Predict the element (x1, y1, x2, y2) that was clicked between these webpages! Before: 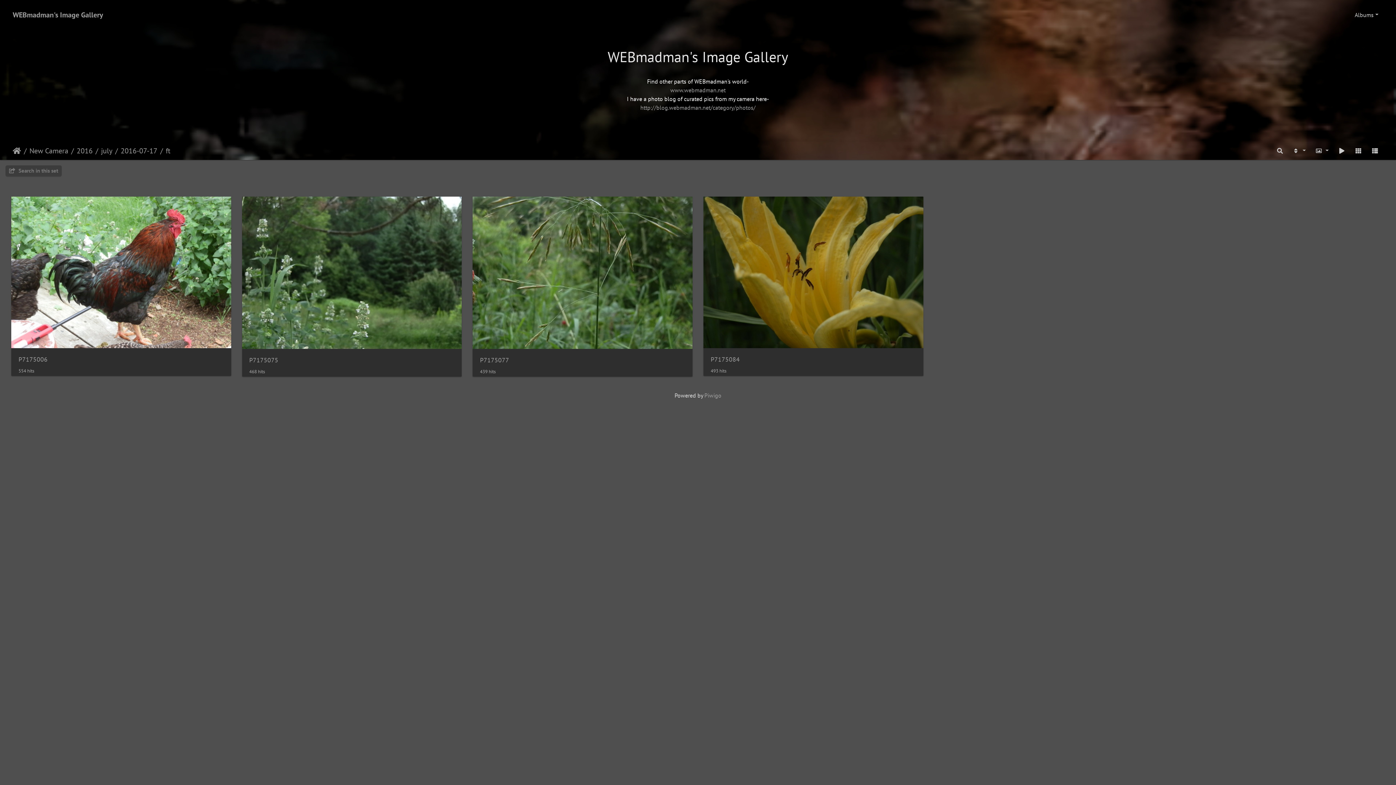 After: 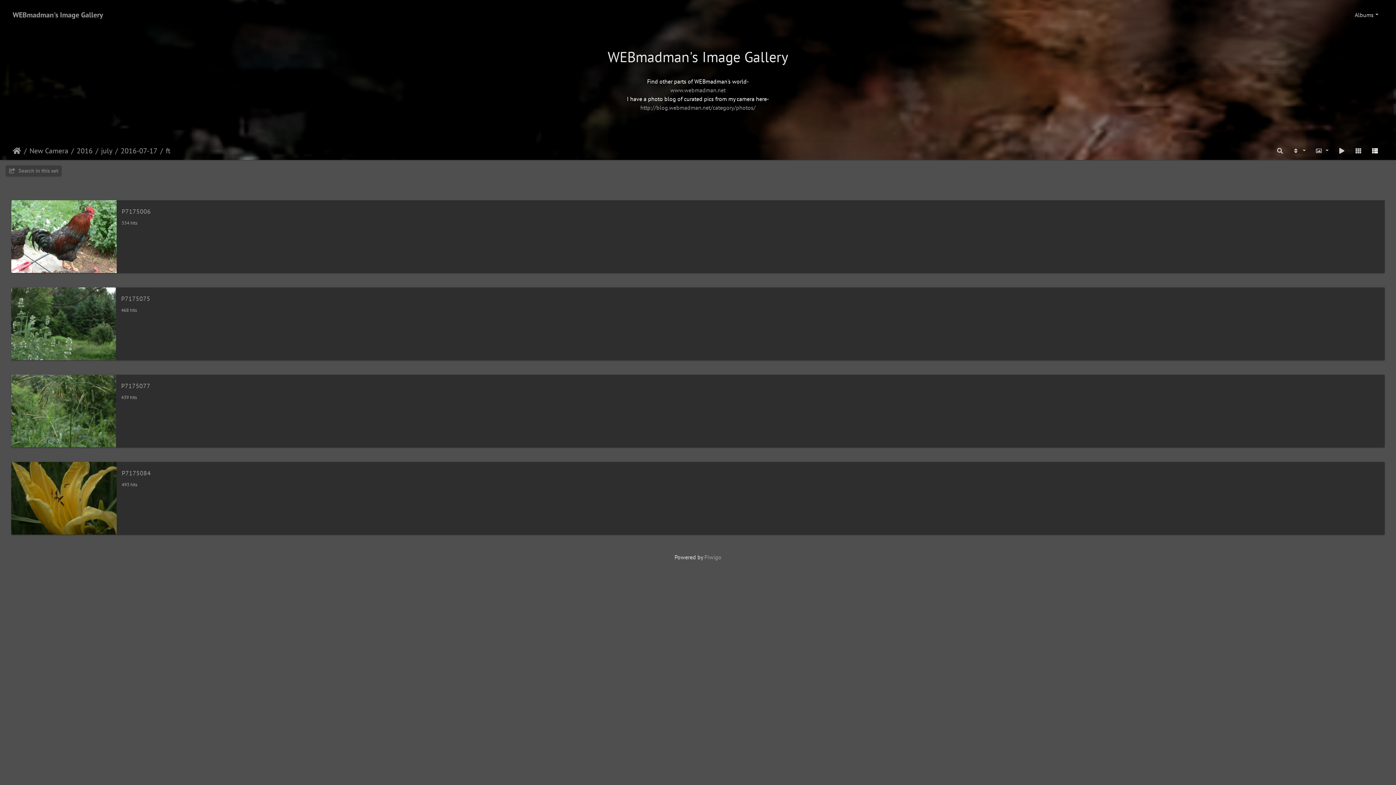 Action: bbox: (1367, 143, 1383, 158)